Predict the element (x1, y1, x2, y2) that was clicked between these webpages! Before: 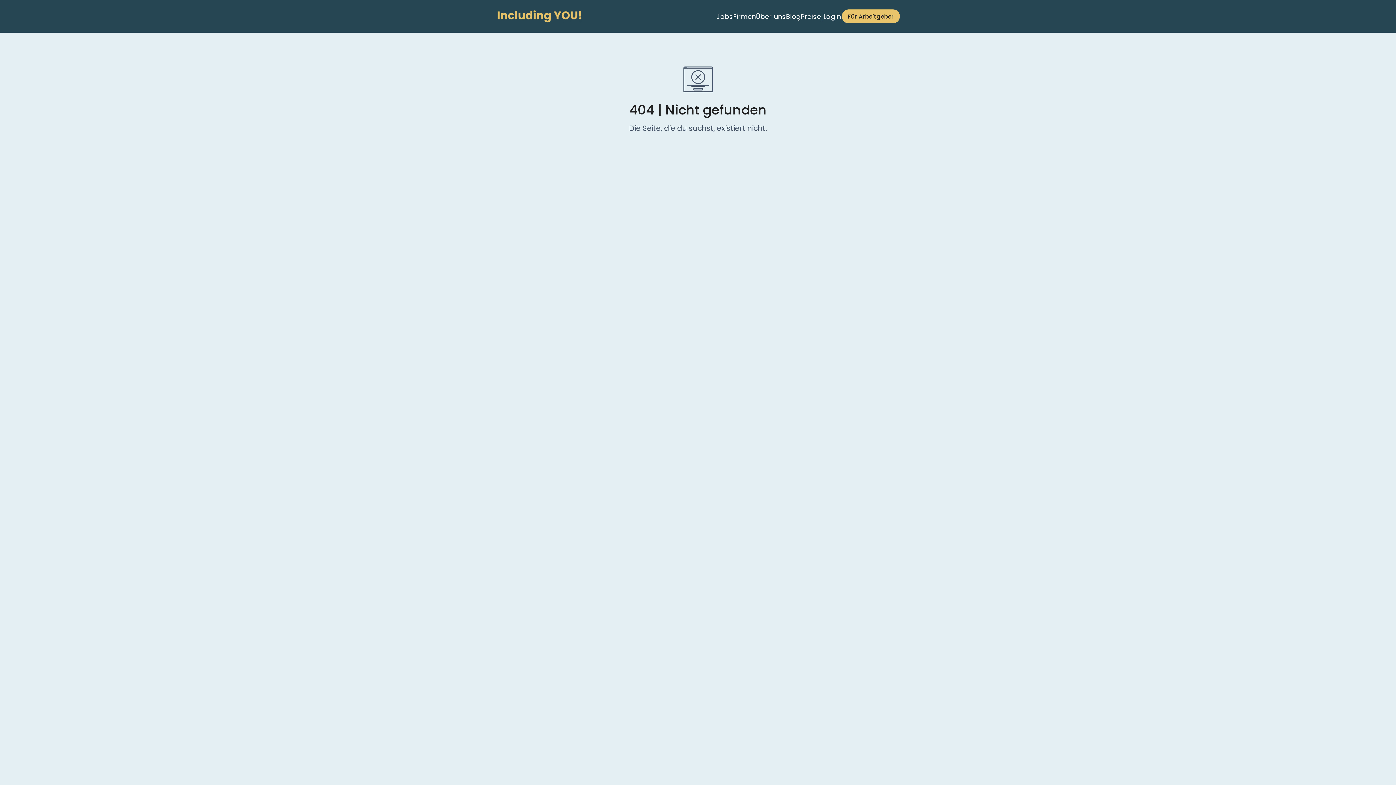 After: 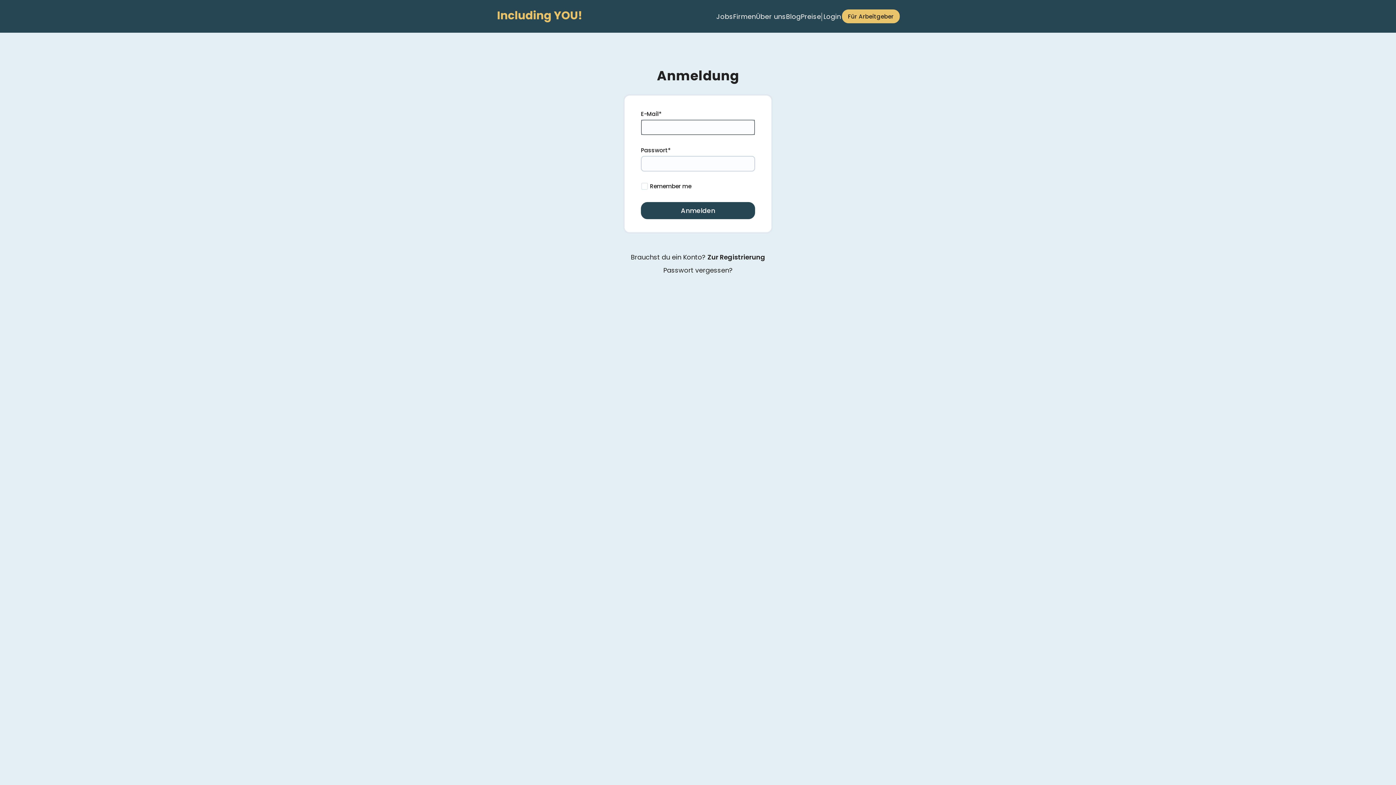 Action: bbox: (822, 11, 842, 21) label: Login